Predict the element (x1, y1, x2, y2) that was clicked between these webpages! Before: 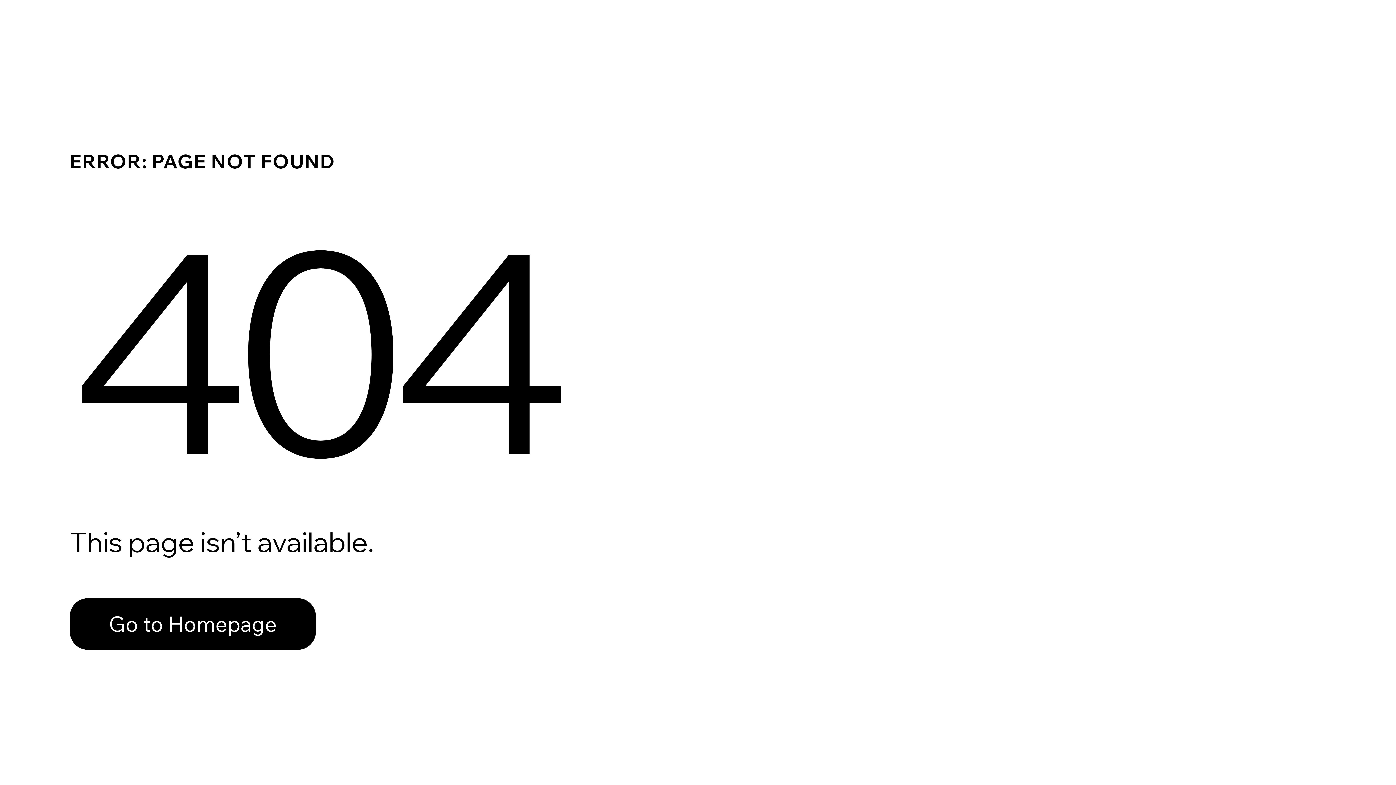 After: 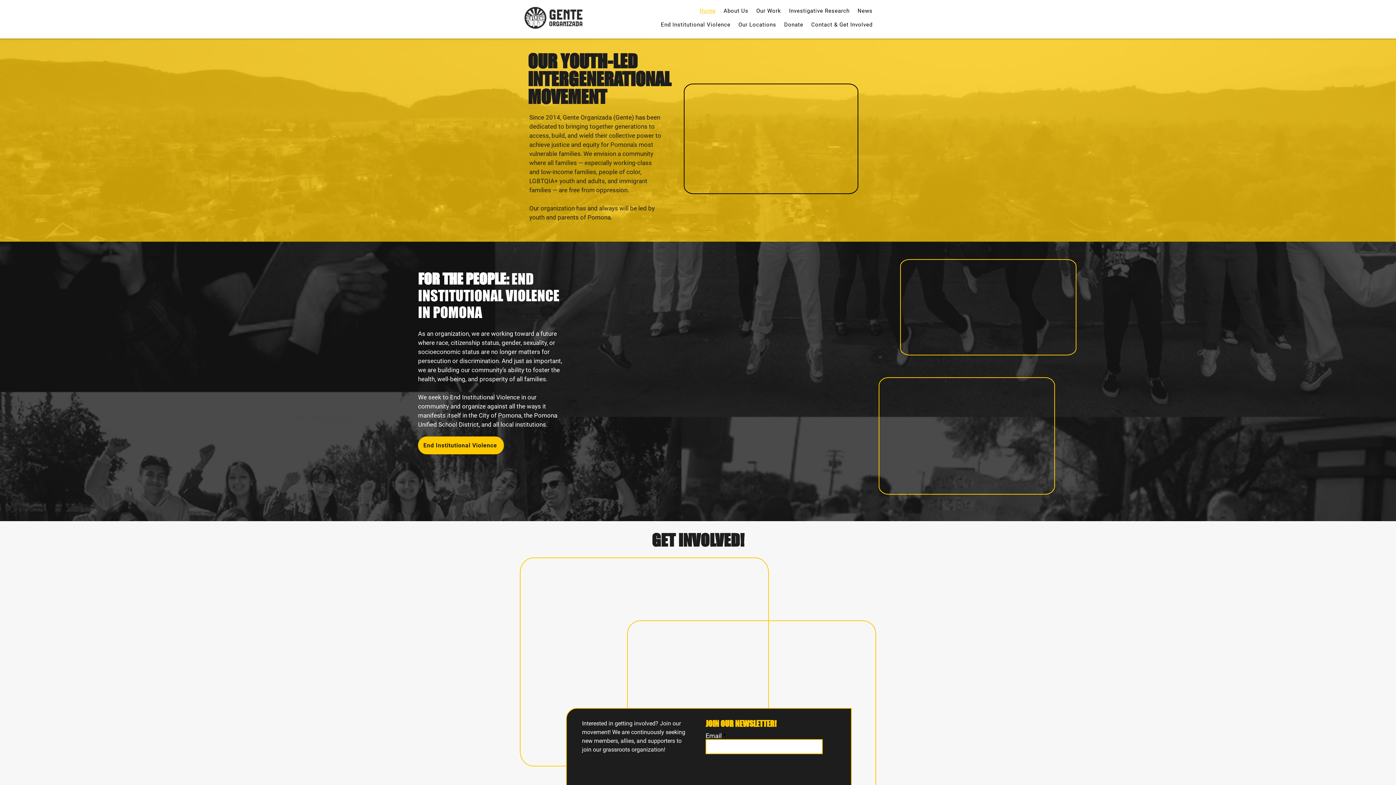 Action: bbox: (69, 582, 768, 659) label: Go to Homepage